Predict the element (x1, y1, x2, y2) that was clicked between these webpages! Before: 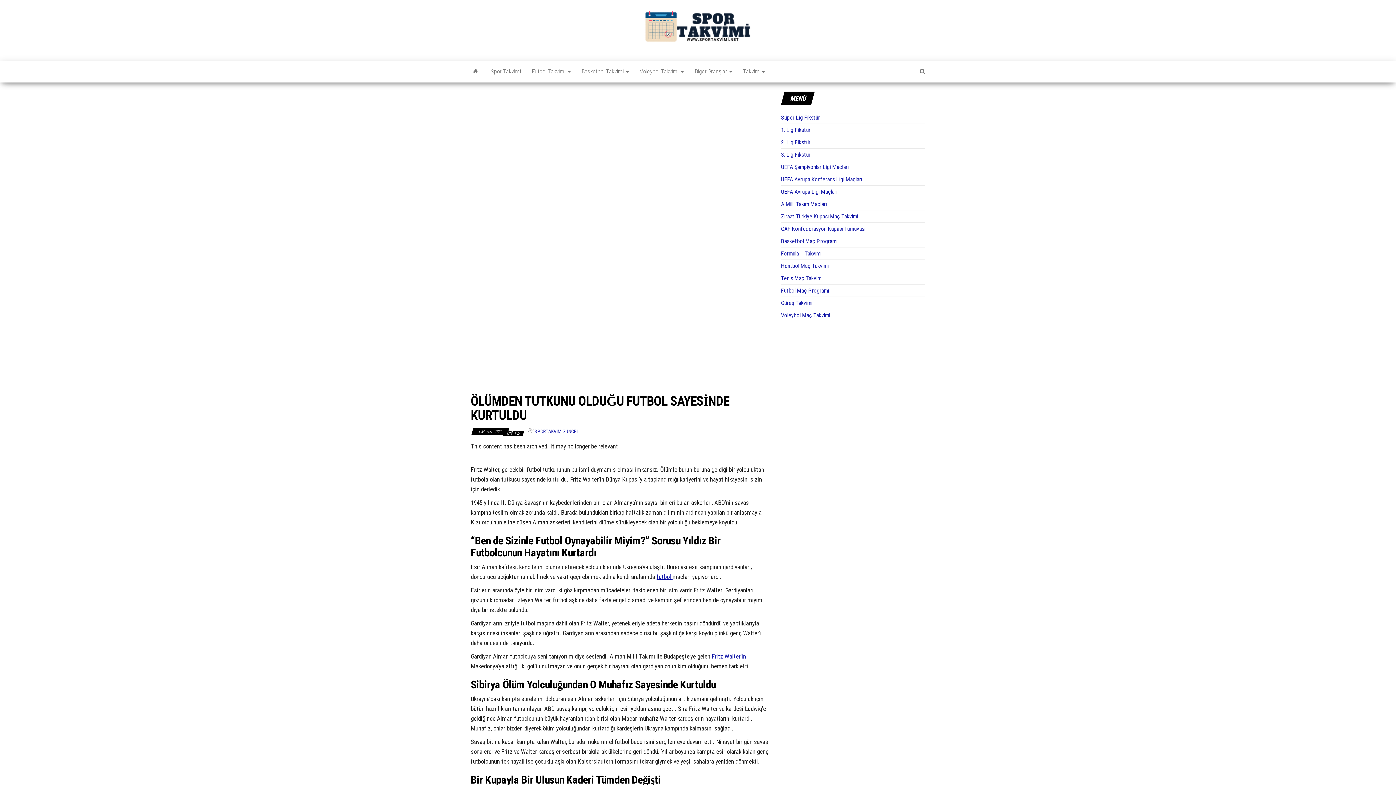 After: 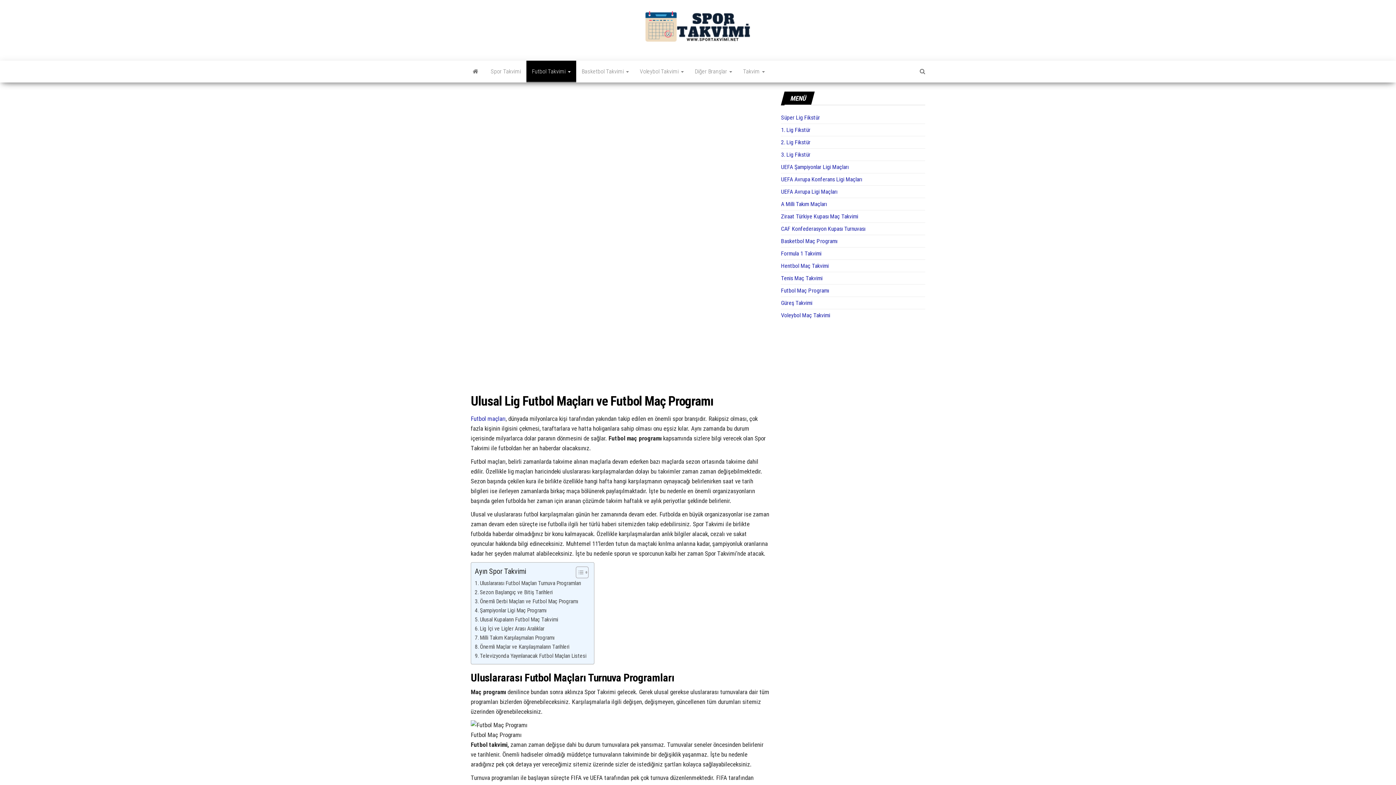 Action: bbox: (781, 287, 829, 294) label: Futbol Maç Programı